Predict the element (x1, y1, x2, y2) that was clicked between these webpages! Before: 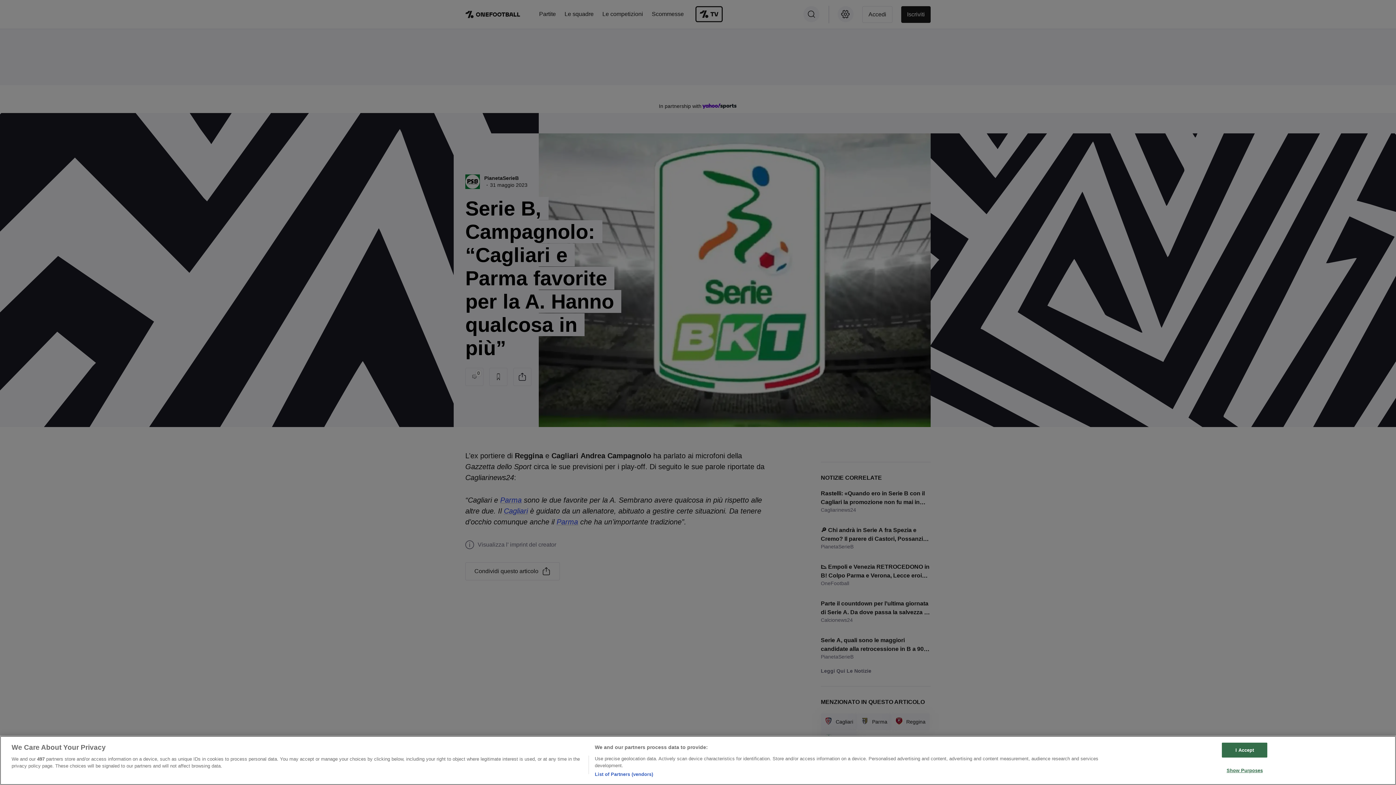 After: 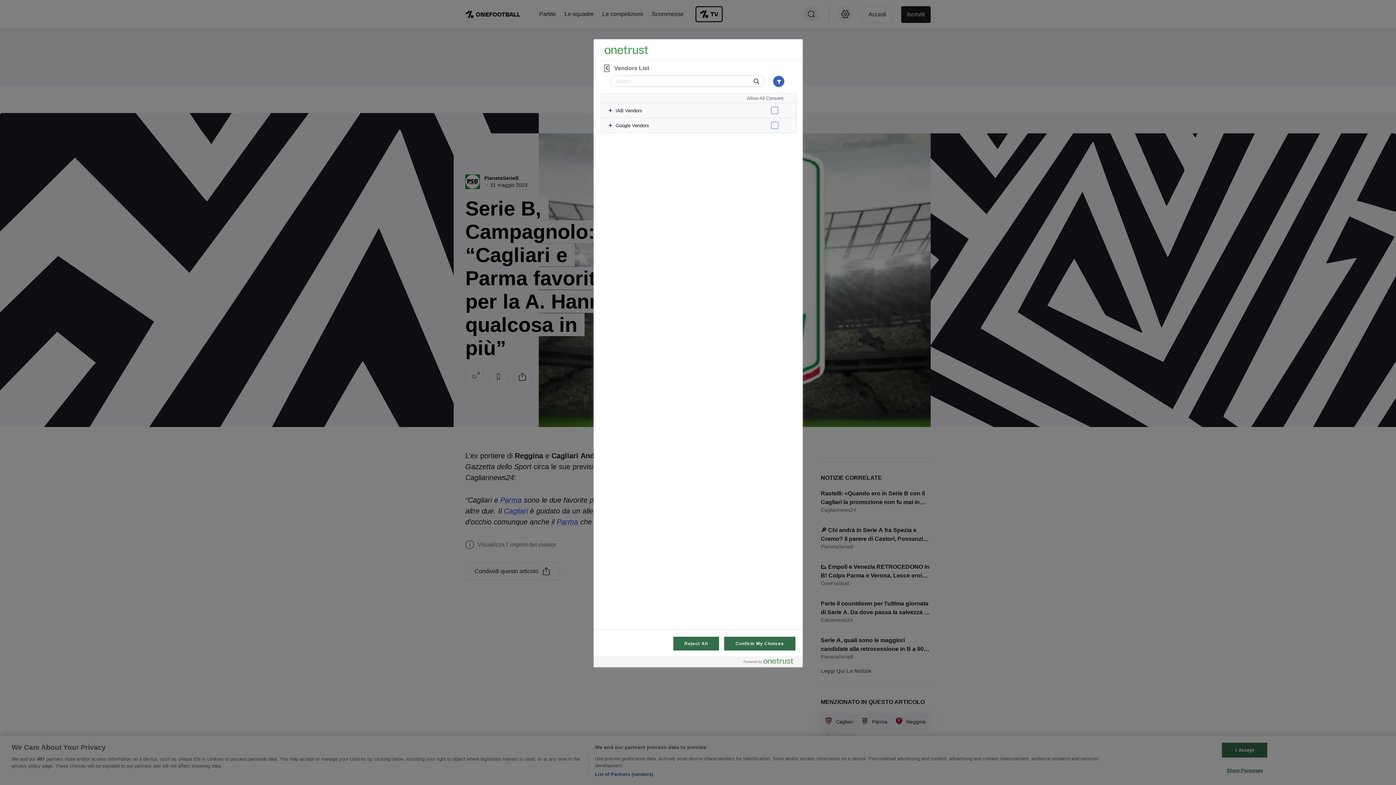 Action: bbox: (594, 771, 653, 778) label: List of Partners (vendors)